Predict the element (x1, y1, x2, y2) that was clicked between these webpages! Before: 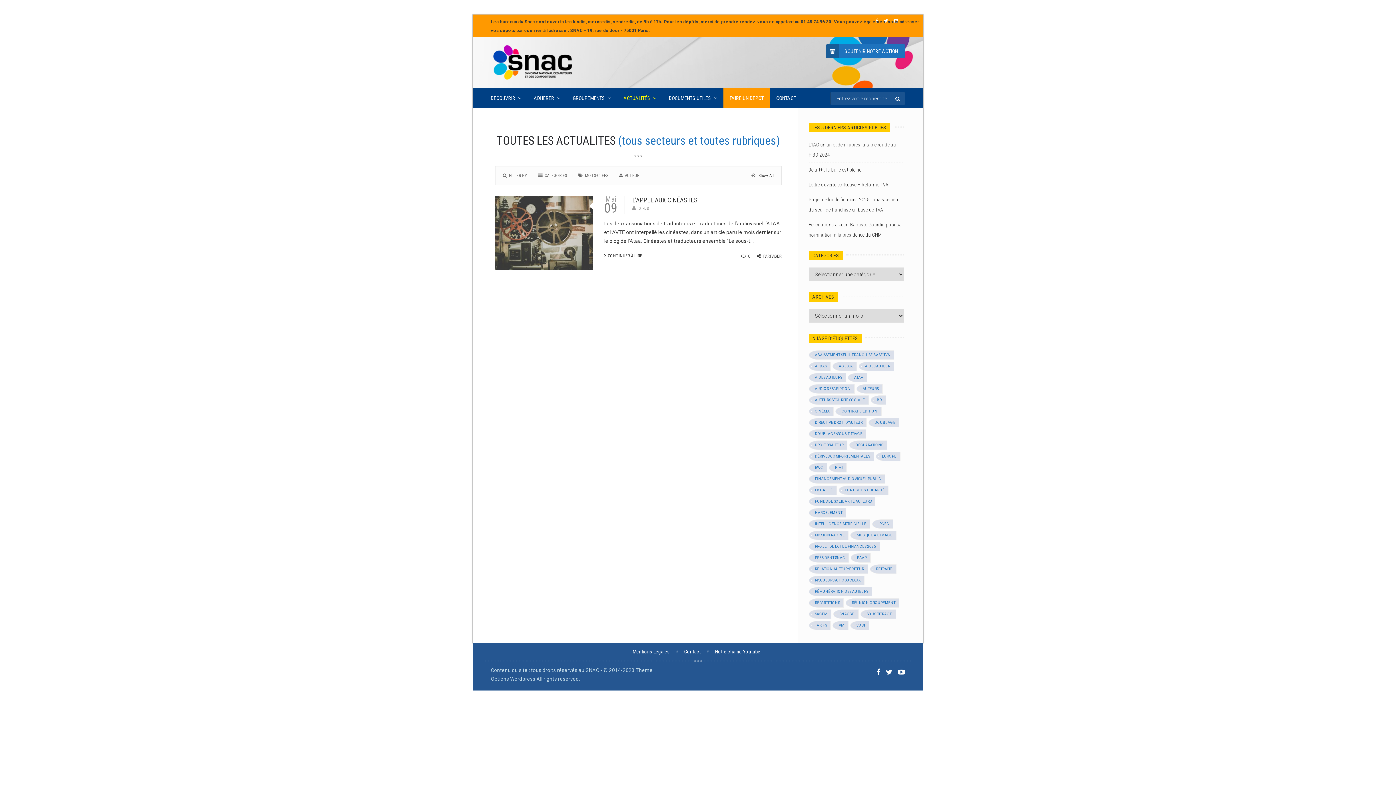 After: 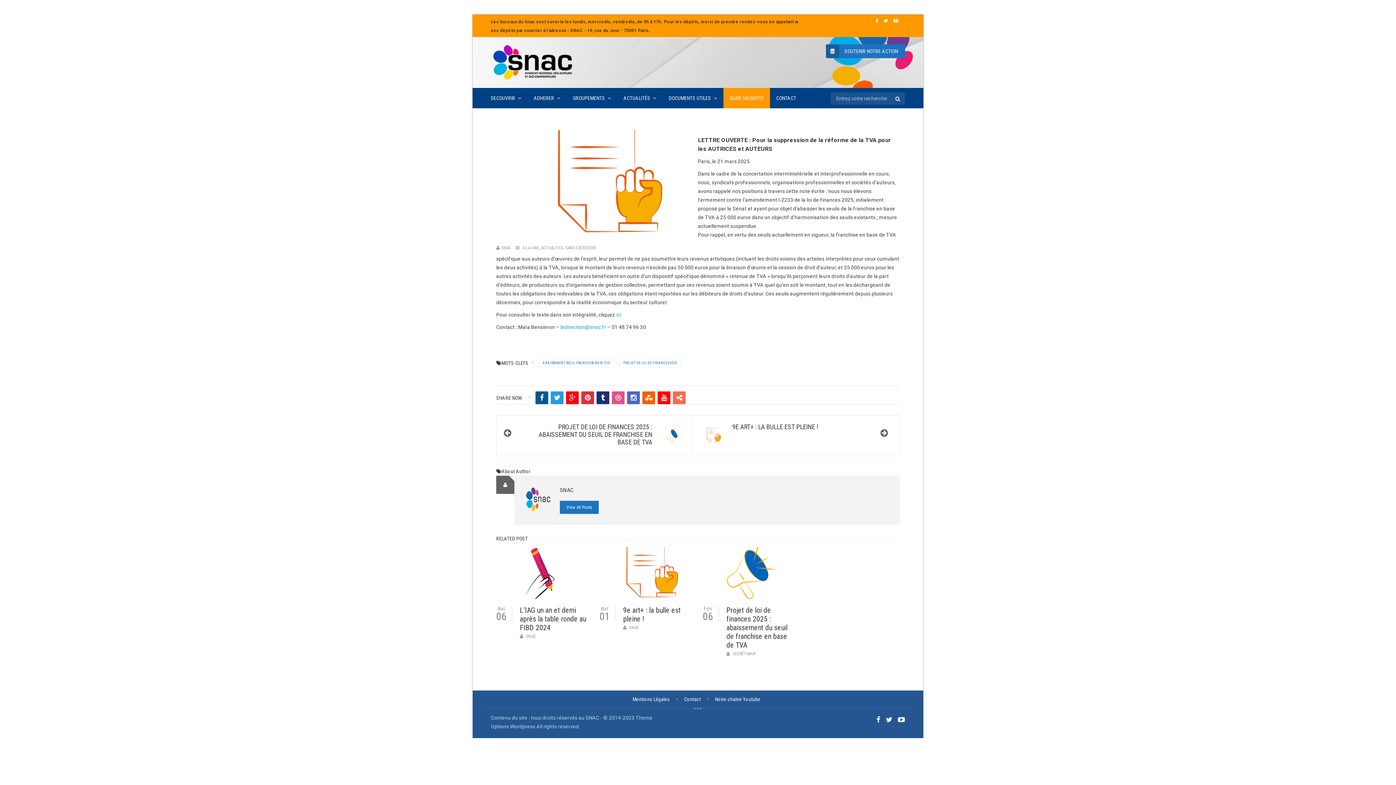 Action: bbox: (808, 181, 888, 187) label: Lettre ouverte collective – Réforme TVA